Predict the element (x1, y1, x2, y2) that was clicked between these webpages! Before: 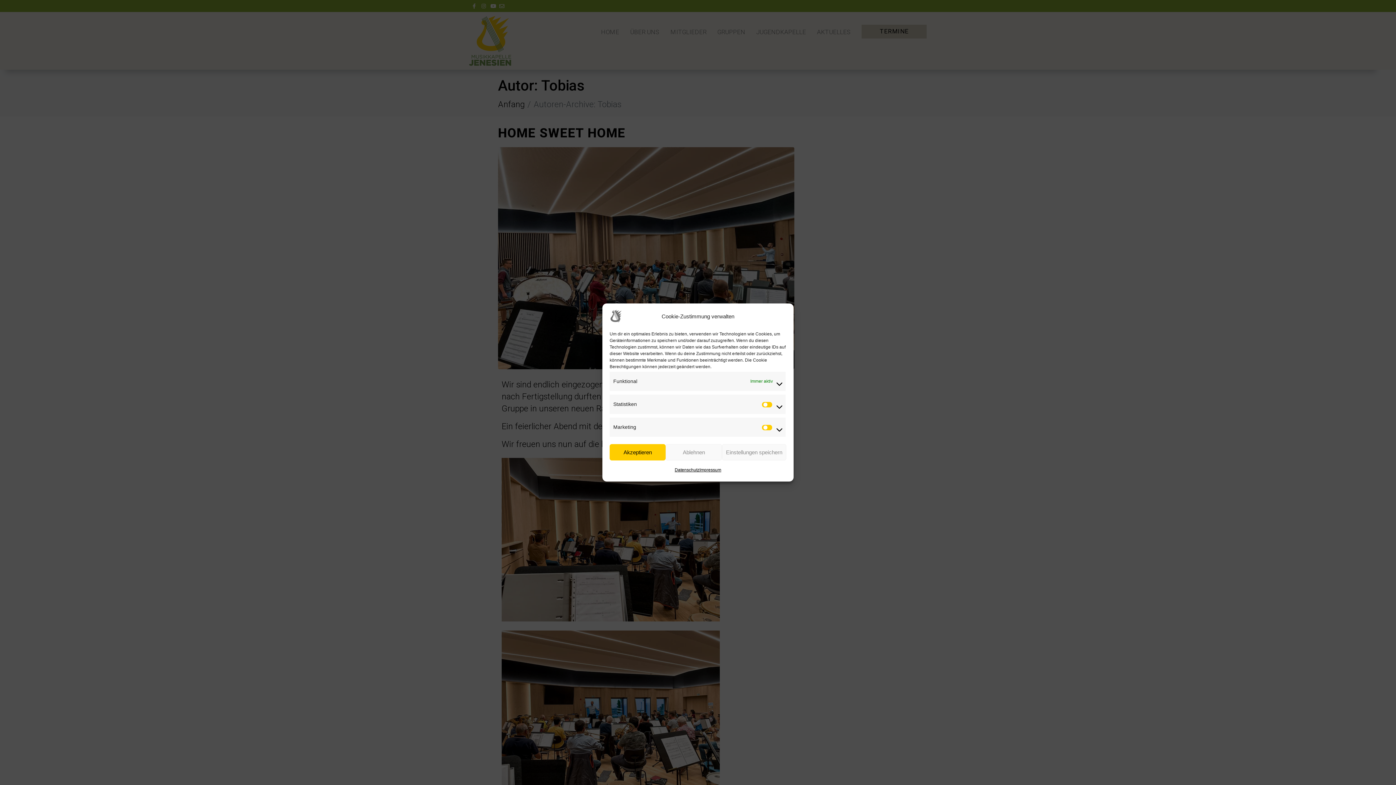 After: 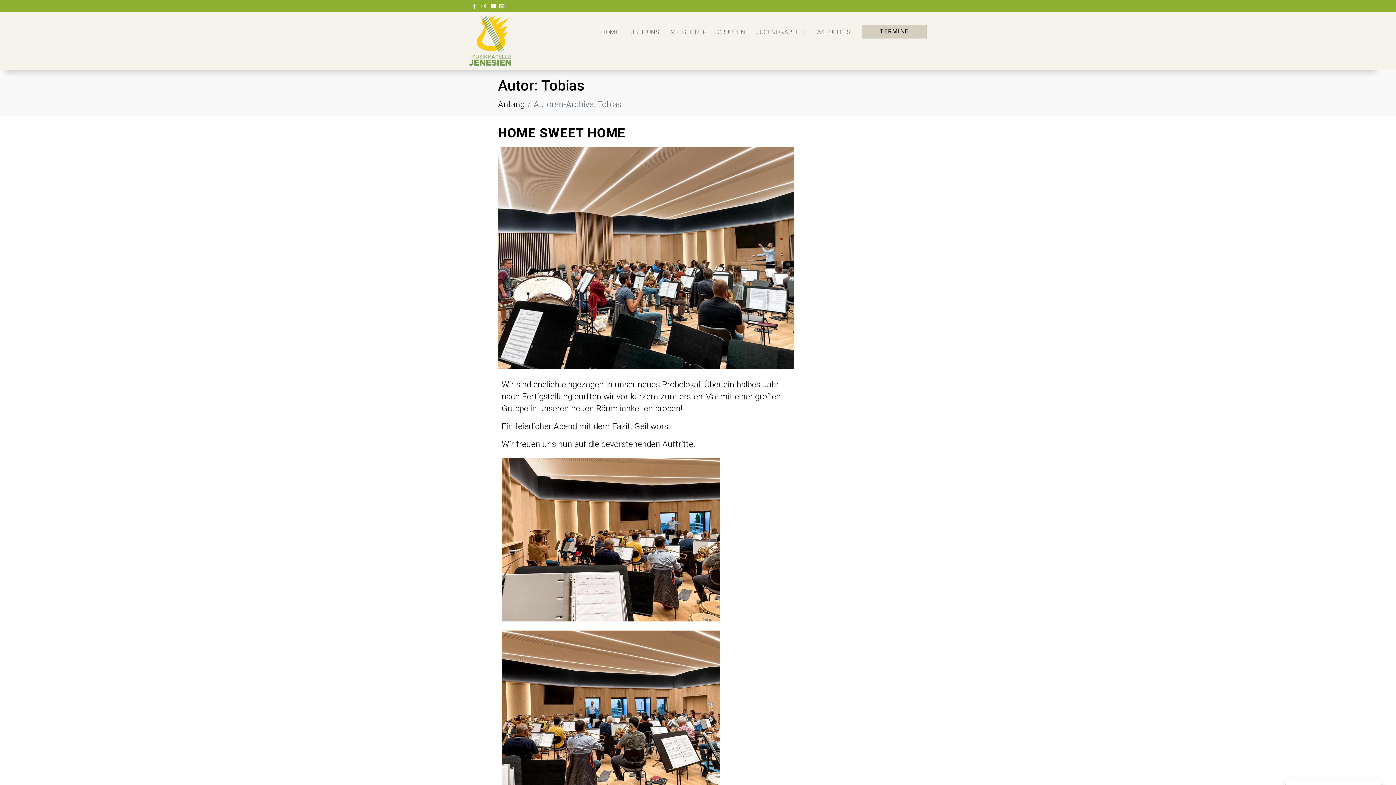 Action: label: Ablehnen bbox: (665, 444, 722, 460)